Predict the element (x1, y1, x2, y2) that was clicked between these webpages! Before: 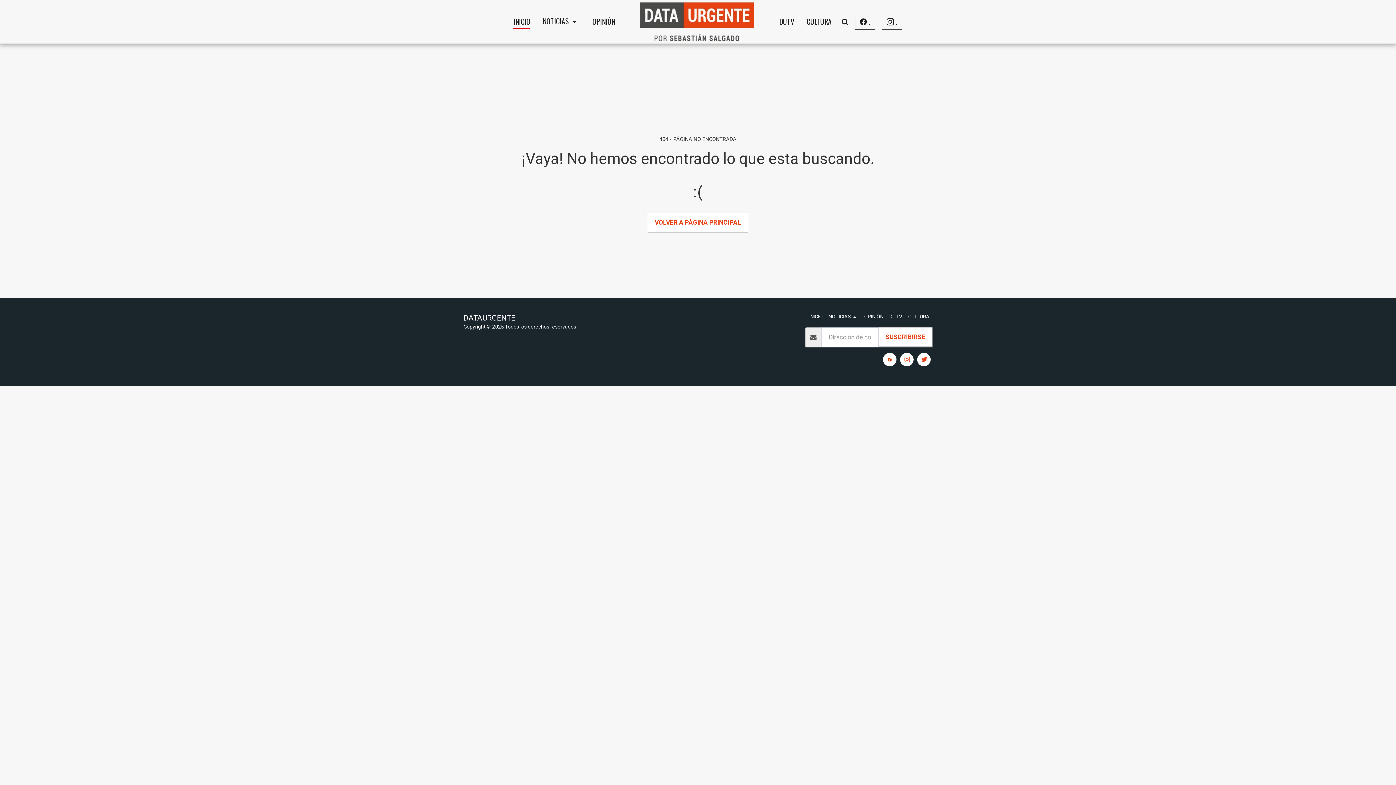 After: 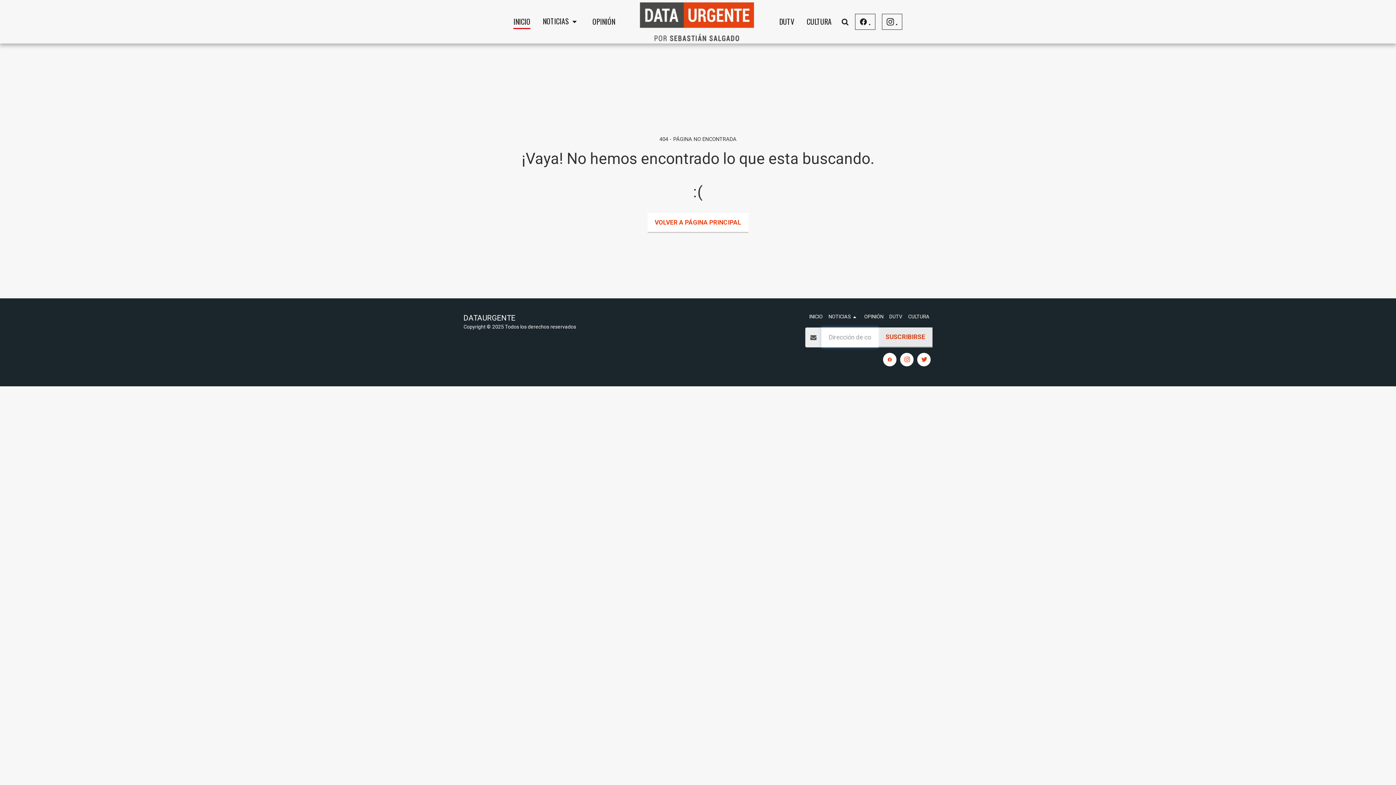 Action: bbox: (878, 327, 932, 347) label: SUSCRIBIRSE